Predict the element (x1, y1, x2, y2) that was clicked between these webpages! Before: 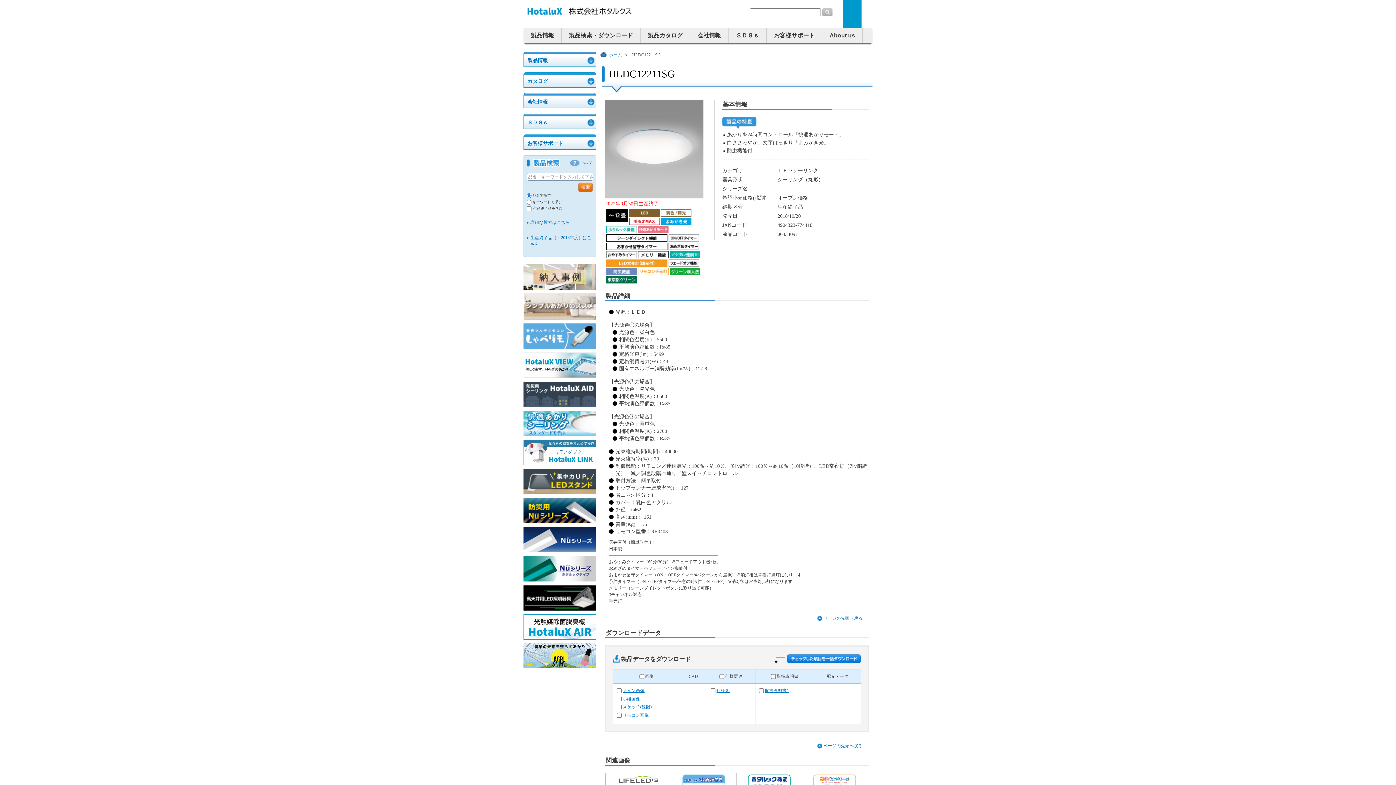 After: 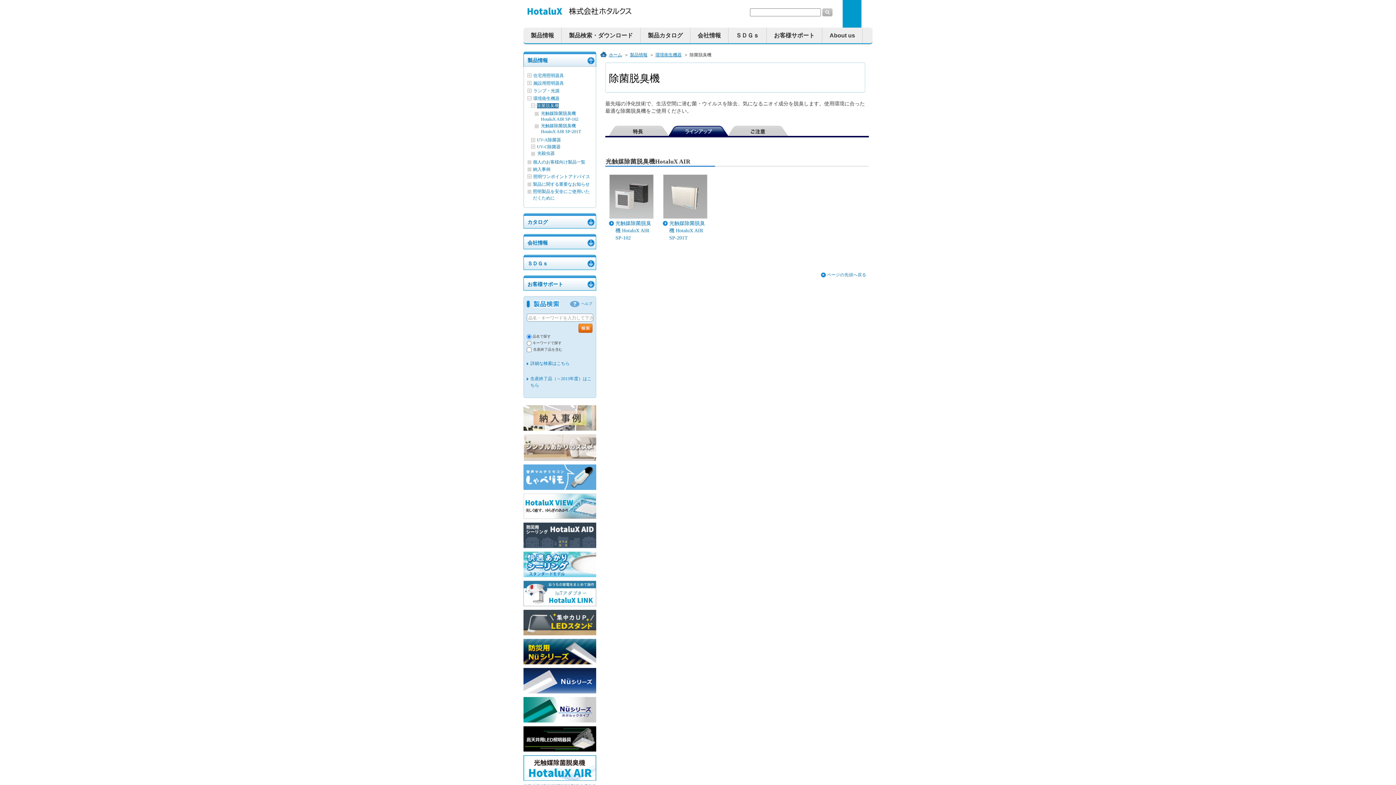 Action: bbox: (523, 634, 596, 639)